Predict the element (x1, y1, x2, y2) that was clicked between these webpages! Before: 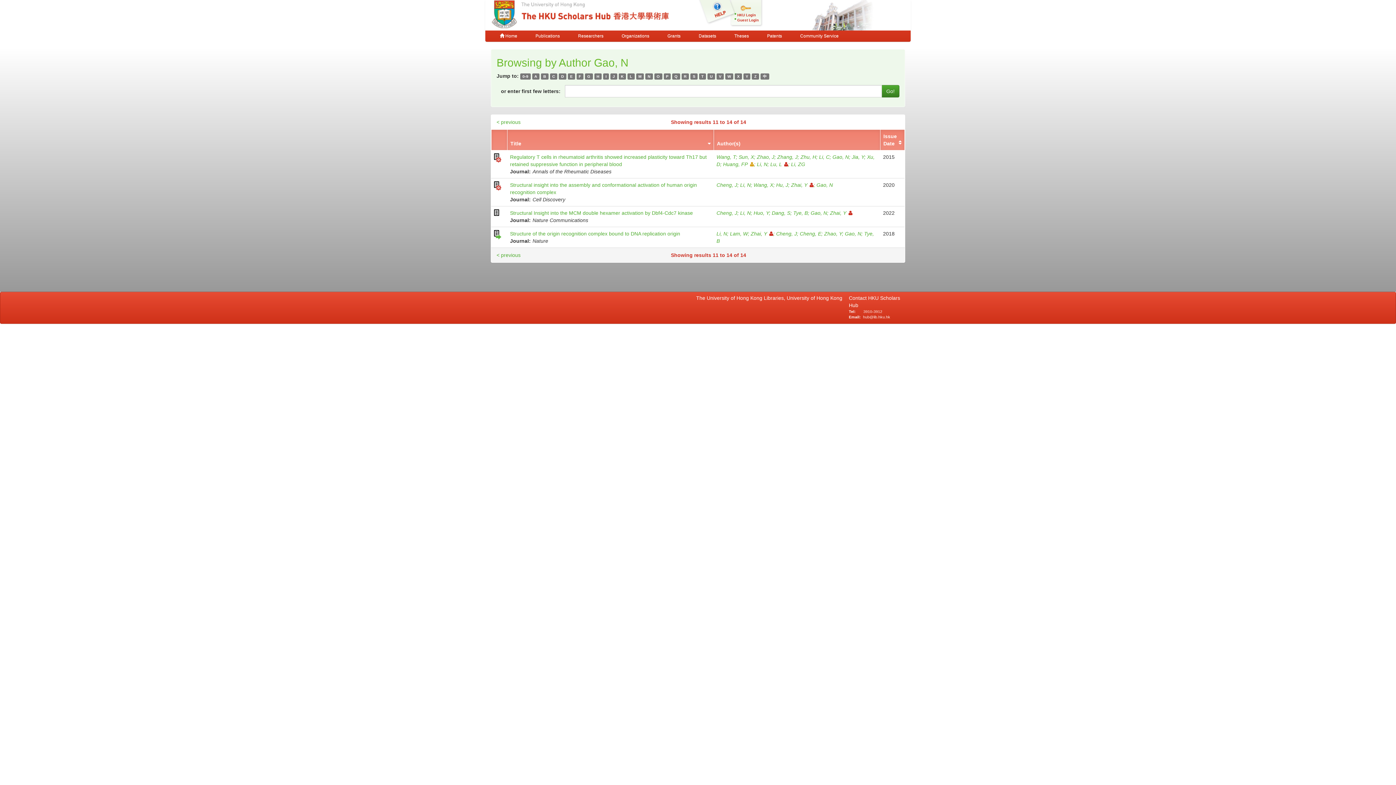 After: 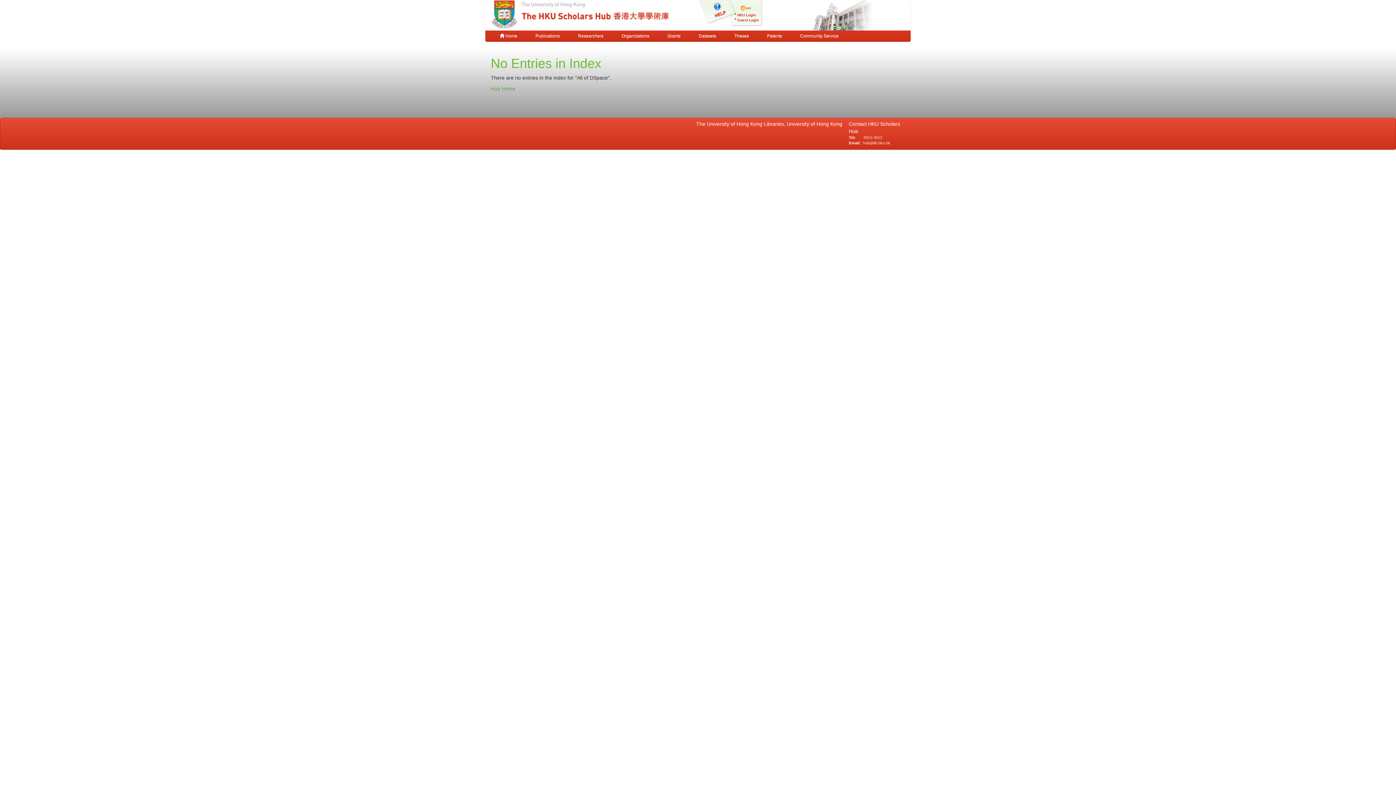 Action: bbox: (735, 73, 742, 79) label: X